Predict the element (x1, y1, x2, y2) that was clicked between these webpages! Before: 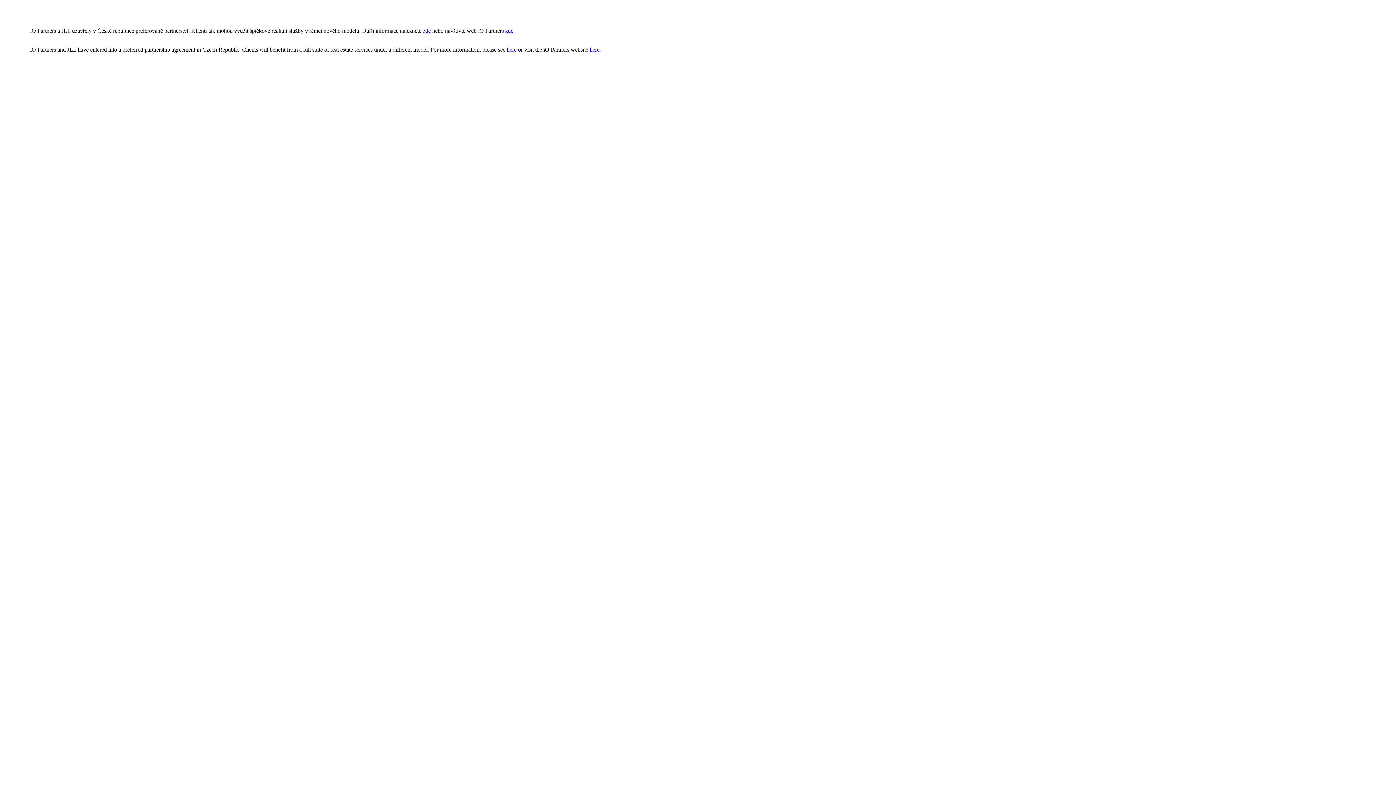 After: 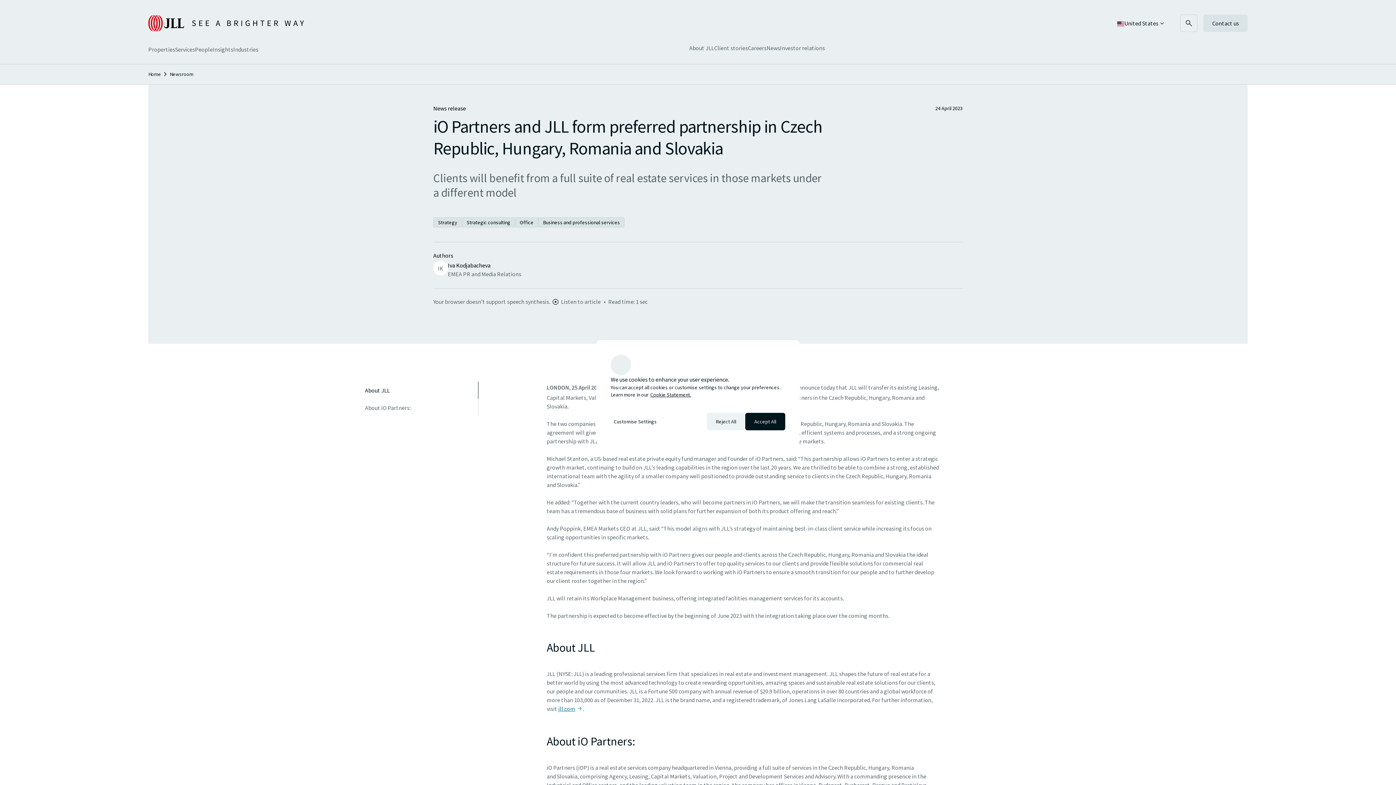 Action: bbox: (422, 27, 430, 33) label: zde